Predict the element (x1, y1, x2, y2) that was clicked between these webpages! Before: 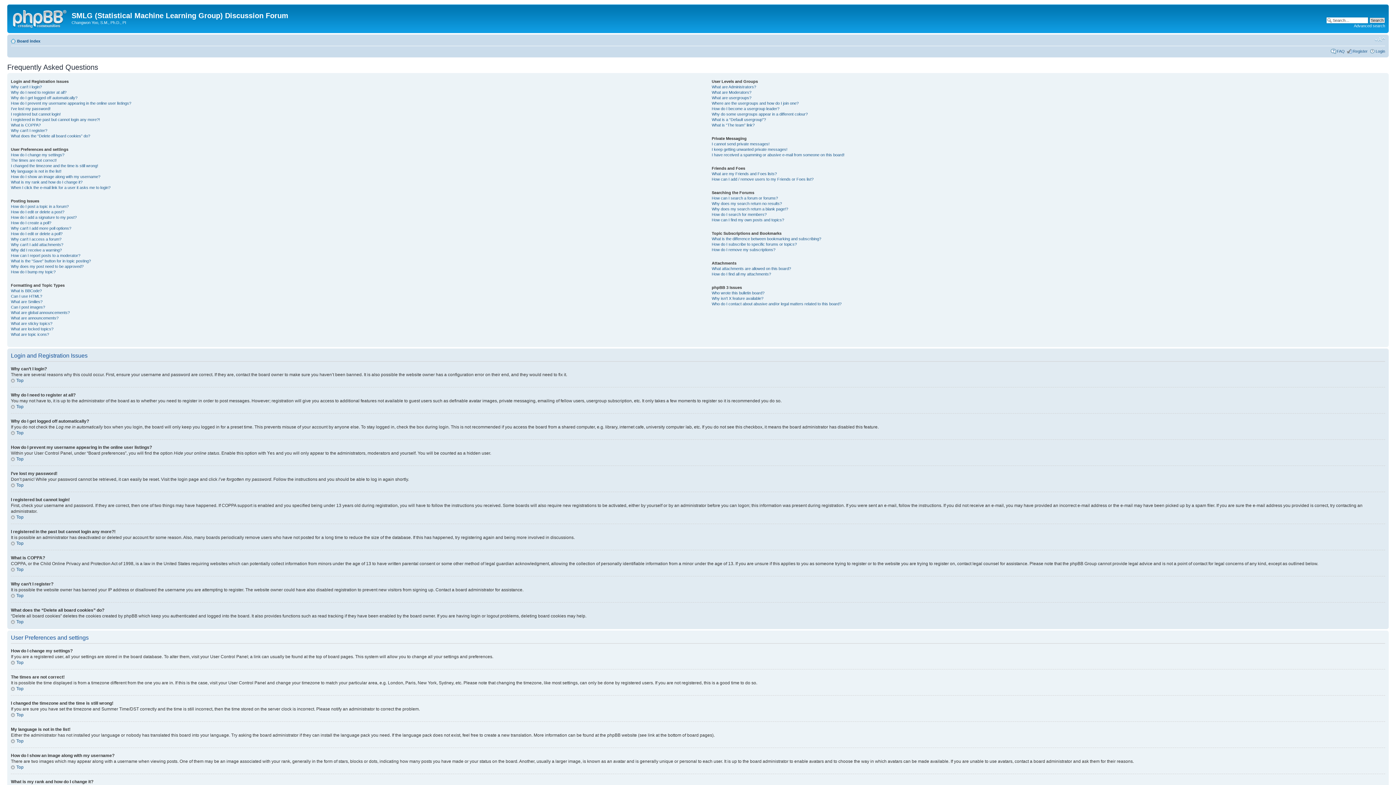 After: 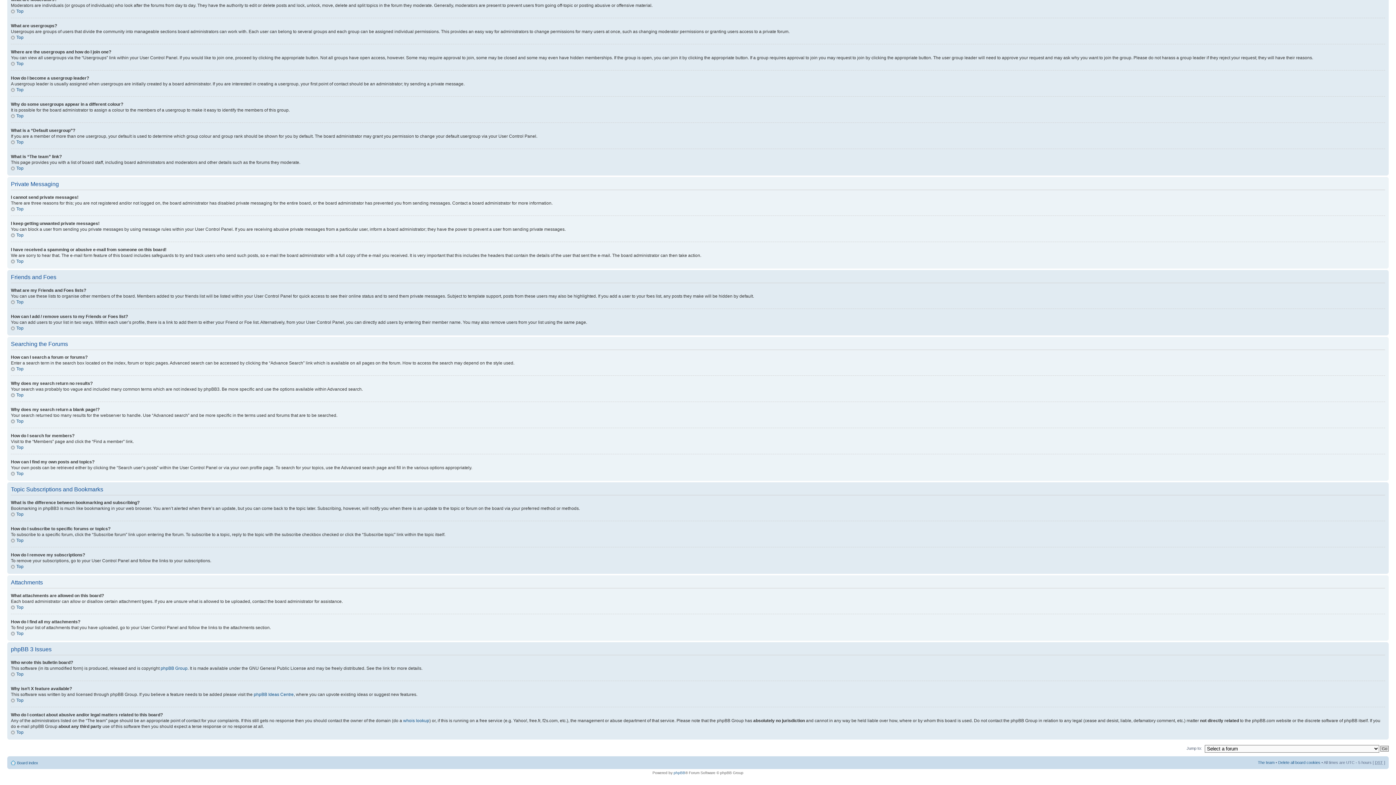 Action: label: What are usergroups? bbox: (711, 95, 751, 99)